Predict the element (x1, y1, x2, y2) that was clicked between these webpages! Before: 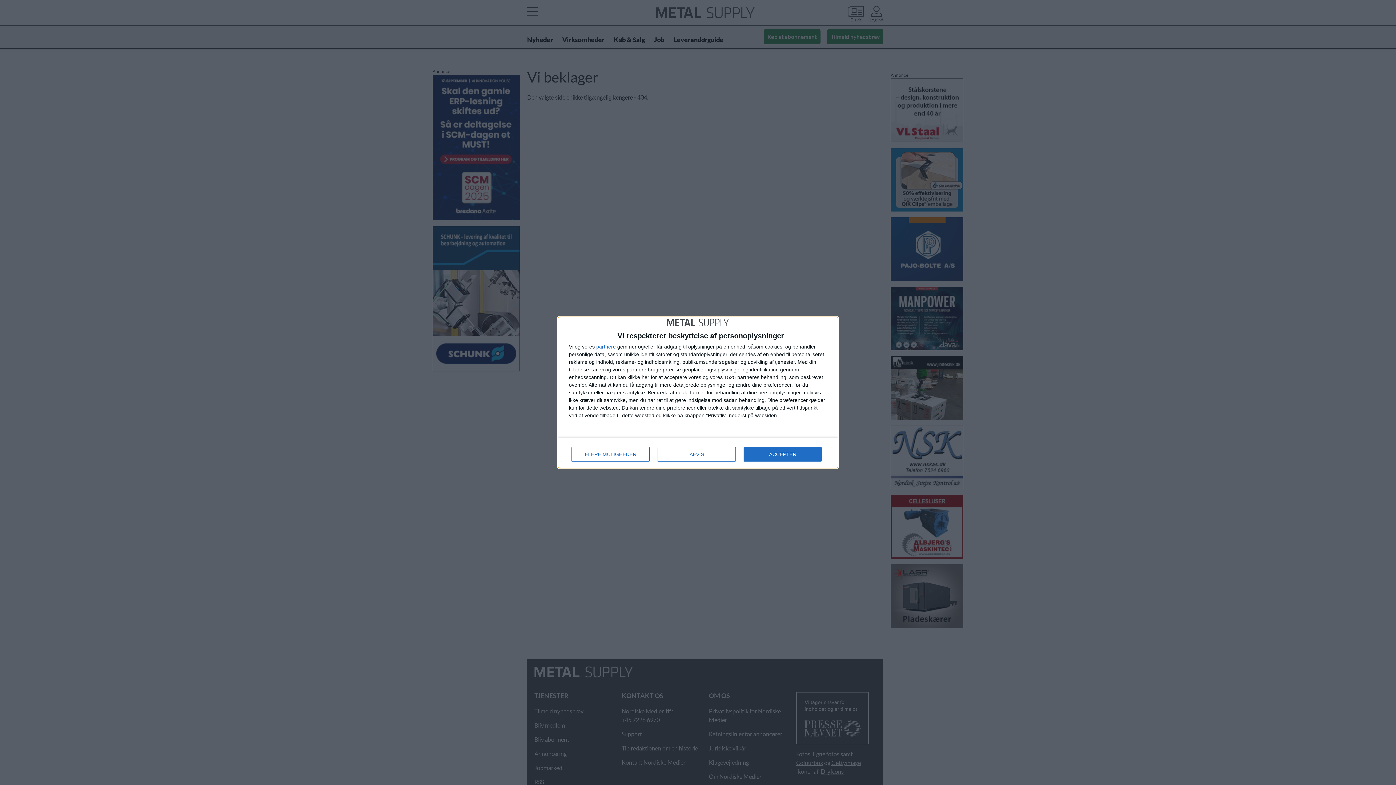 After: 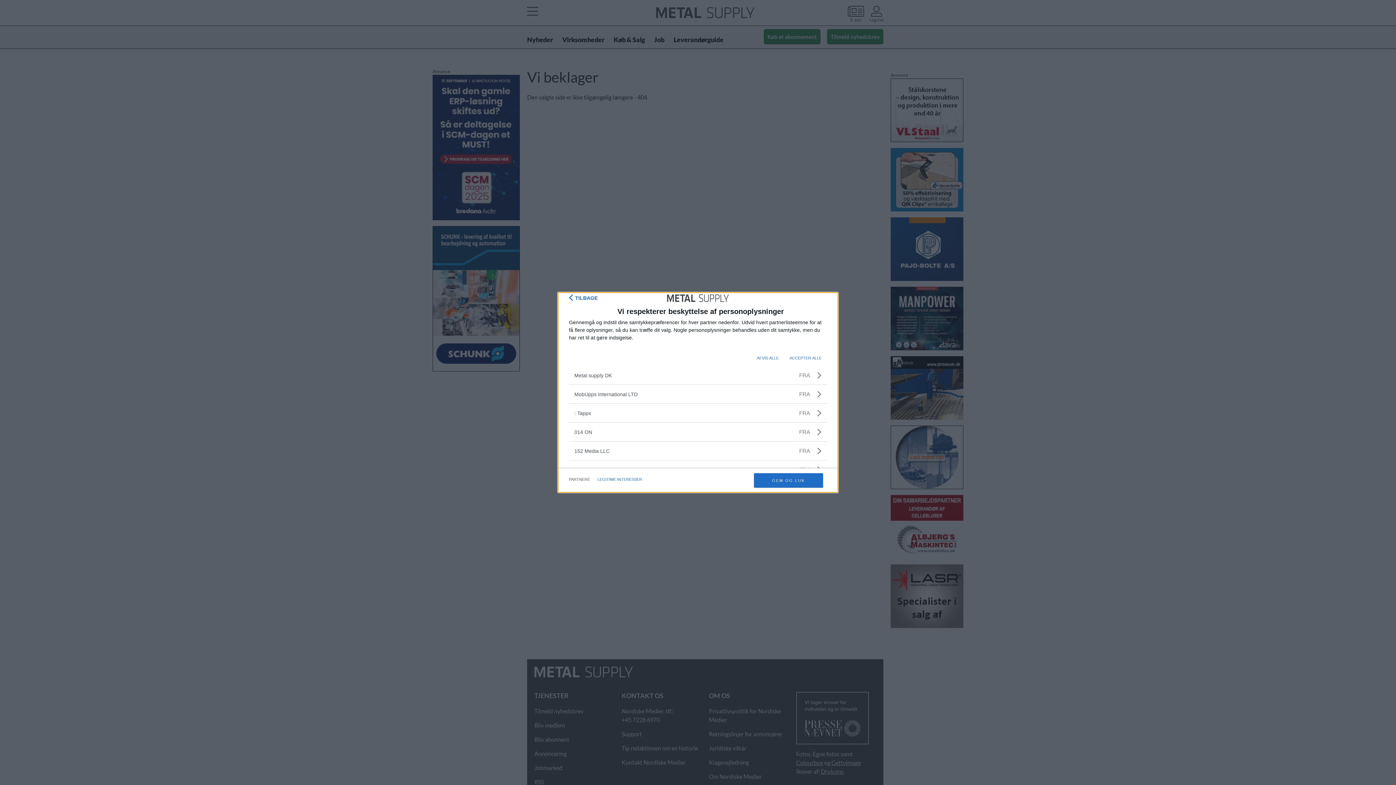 Action: bbox: (596, 344, 616, 349) label: partnere